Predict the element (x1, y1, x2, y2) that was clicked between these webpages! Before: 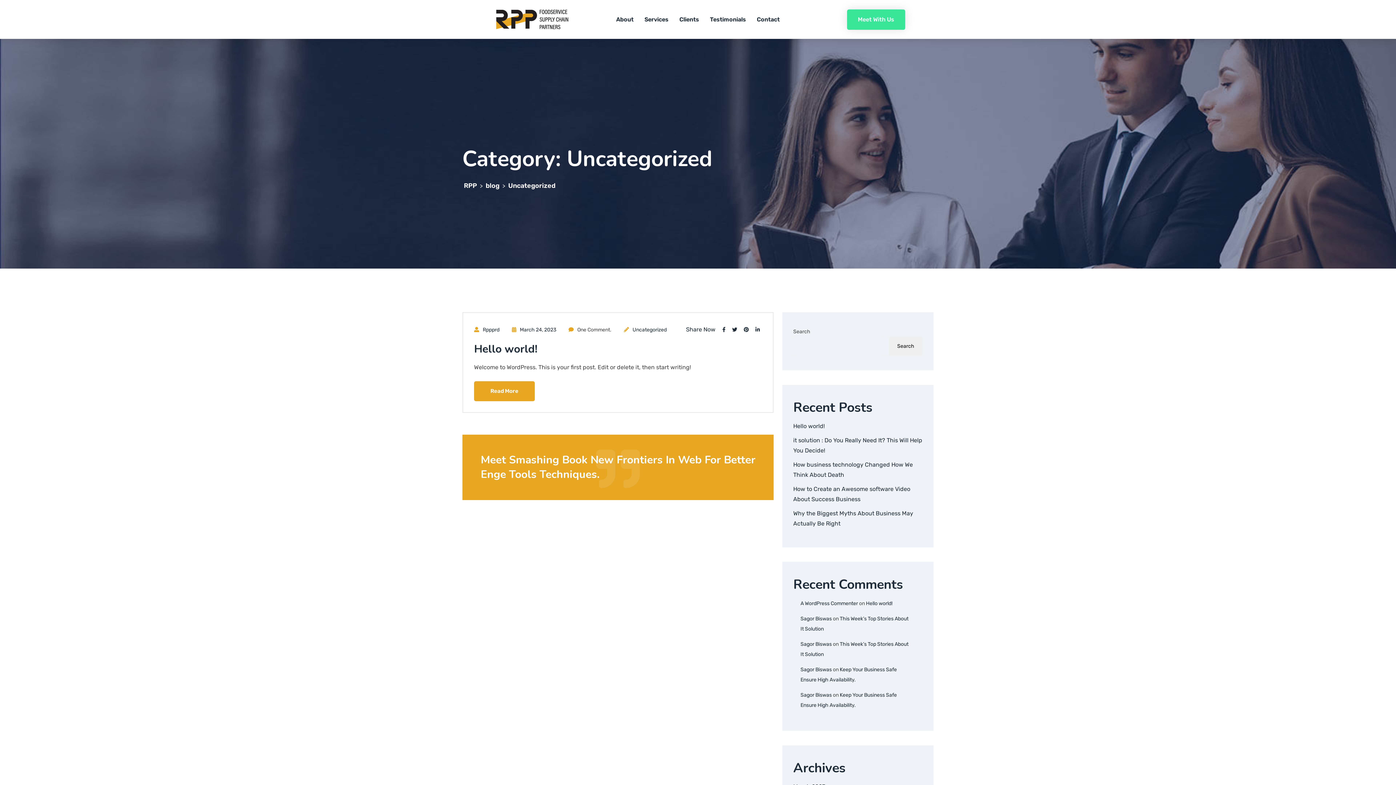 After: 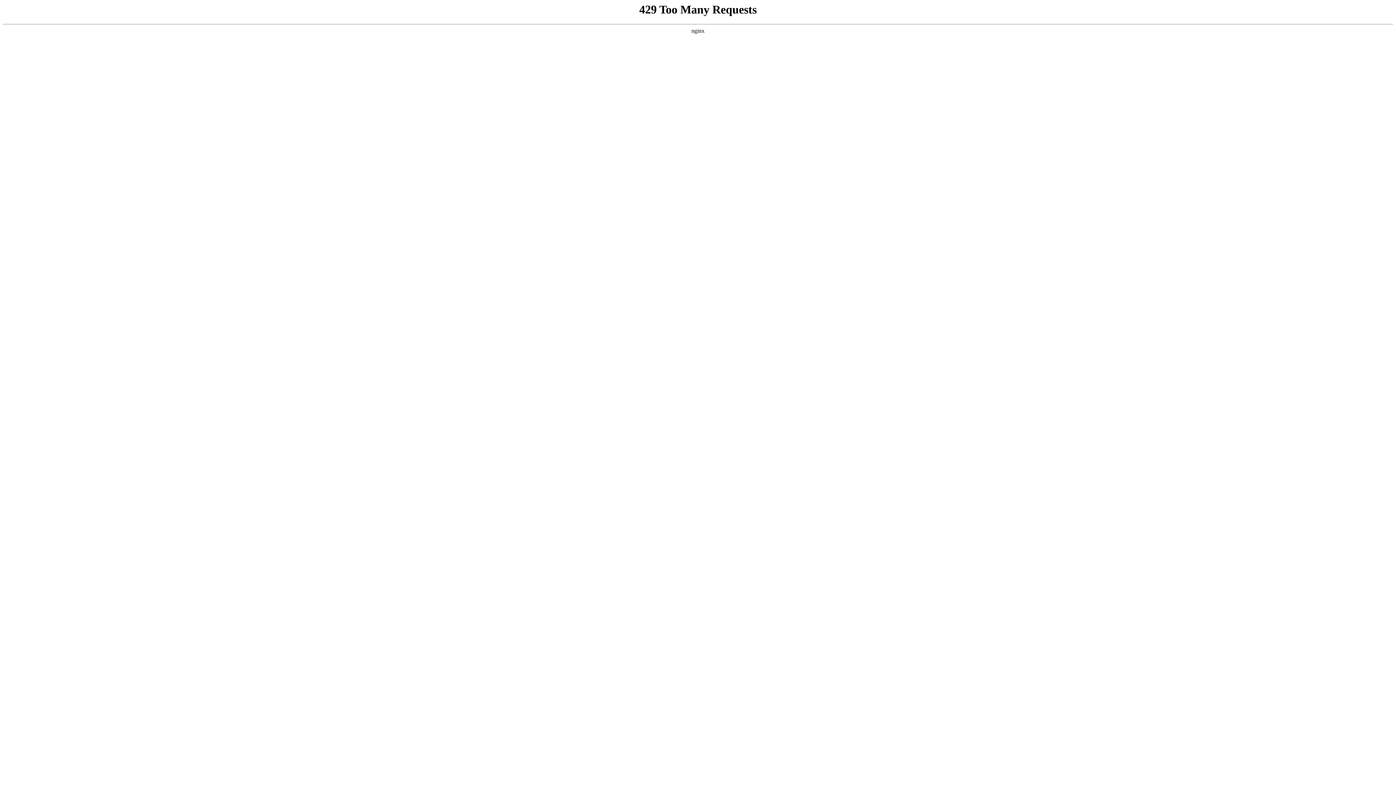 Action: bbox: (485, 181, 500, 189) label: blog